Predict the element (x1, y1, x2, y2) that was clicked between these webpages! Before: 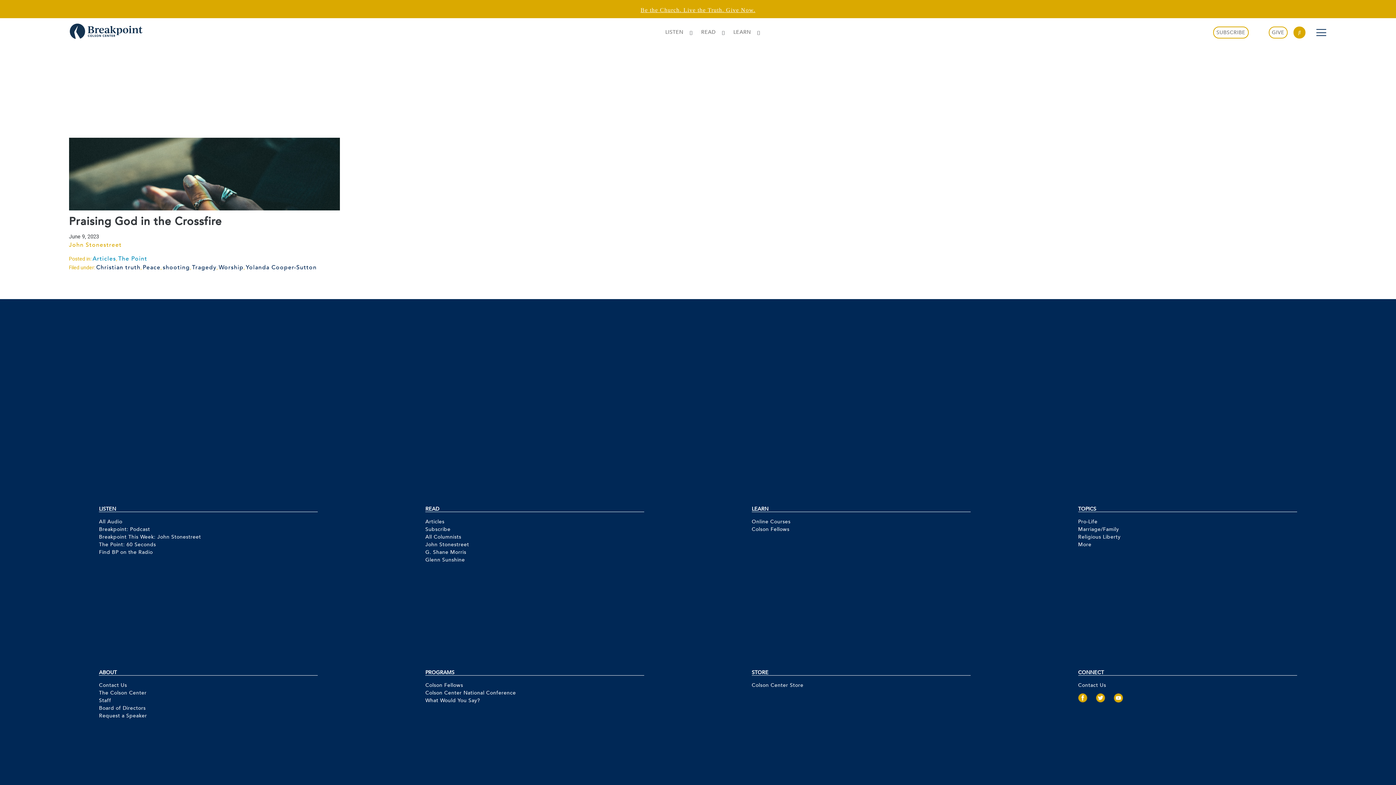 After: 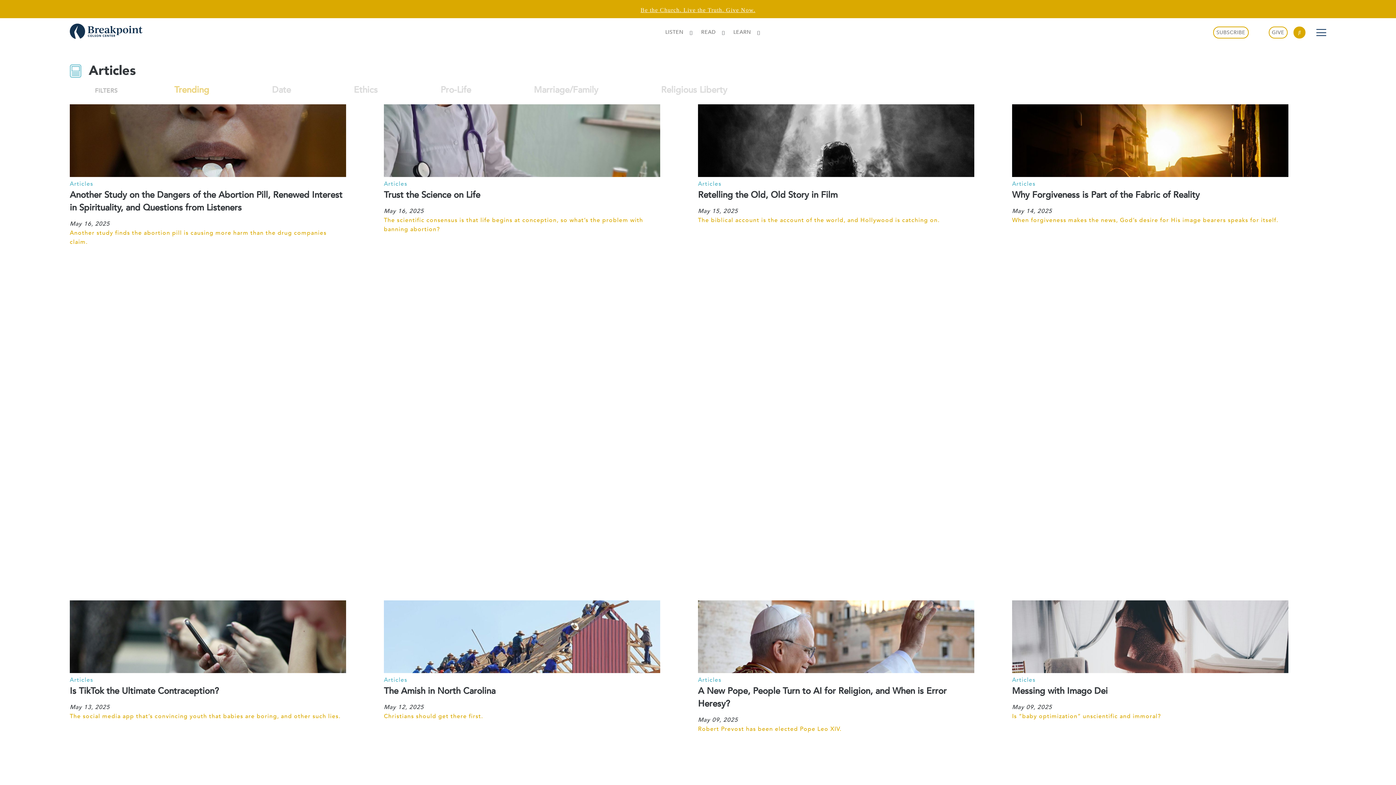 Action: label: Articles bbox: (425, 518, 644, 525)